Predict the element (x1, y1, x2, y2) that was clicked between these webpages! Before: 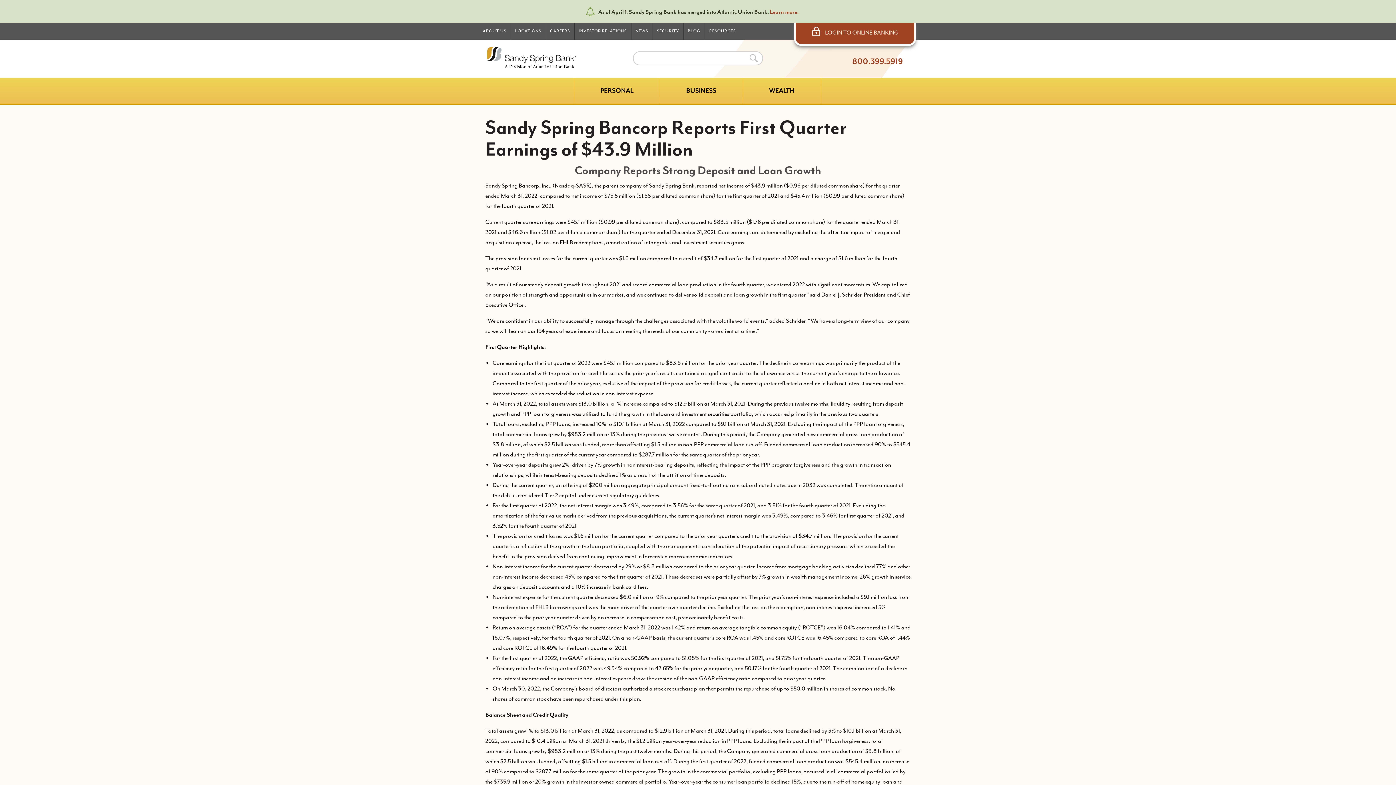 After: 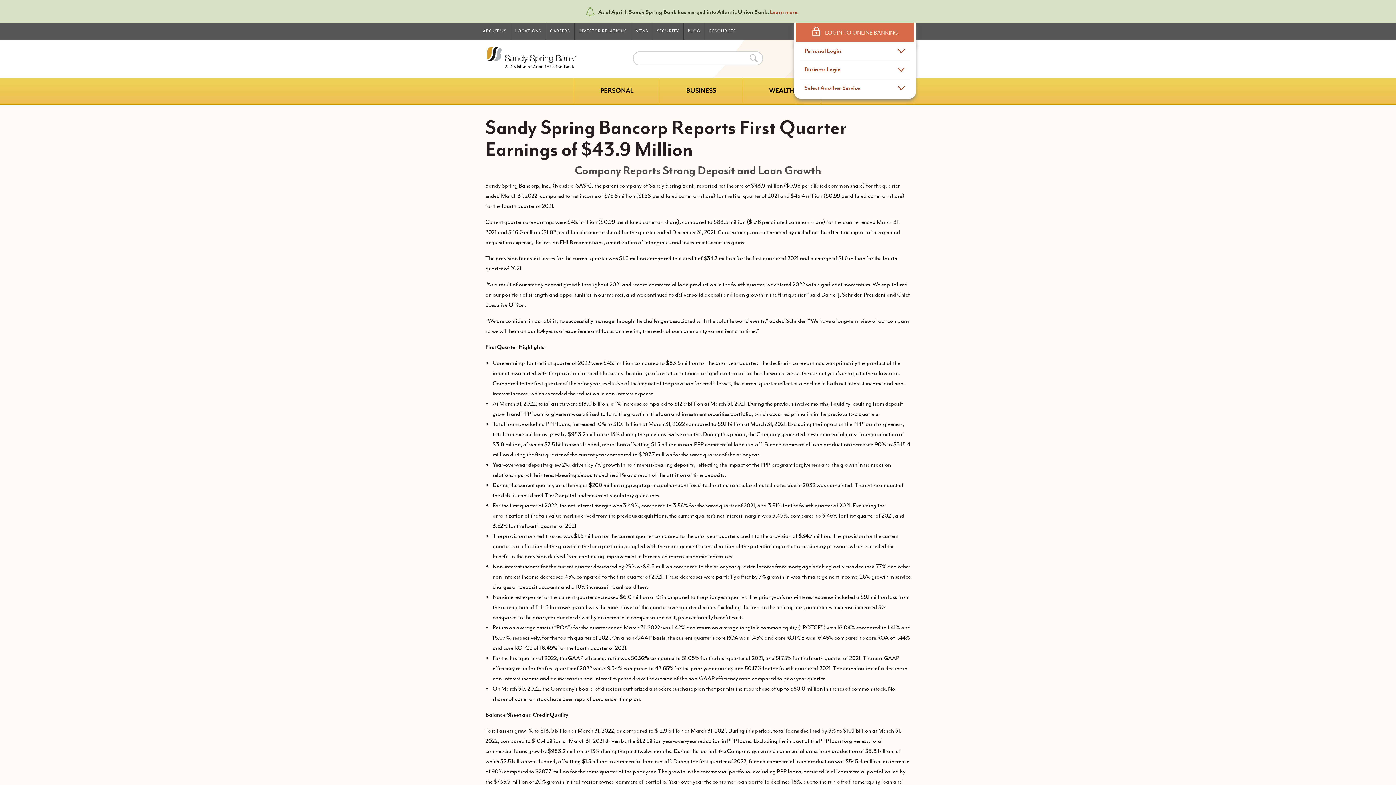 Action: bbox: (794, 22, 916, 45) label:  LOGIN TO ONLINE BANKING